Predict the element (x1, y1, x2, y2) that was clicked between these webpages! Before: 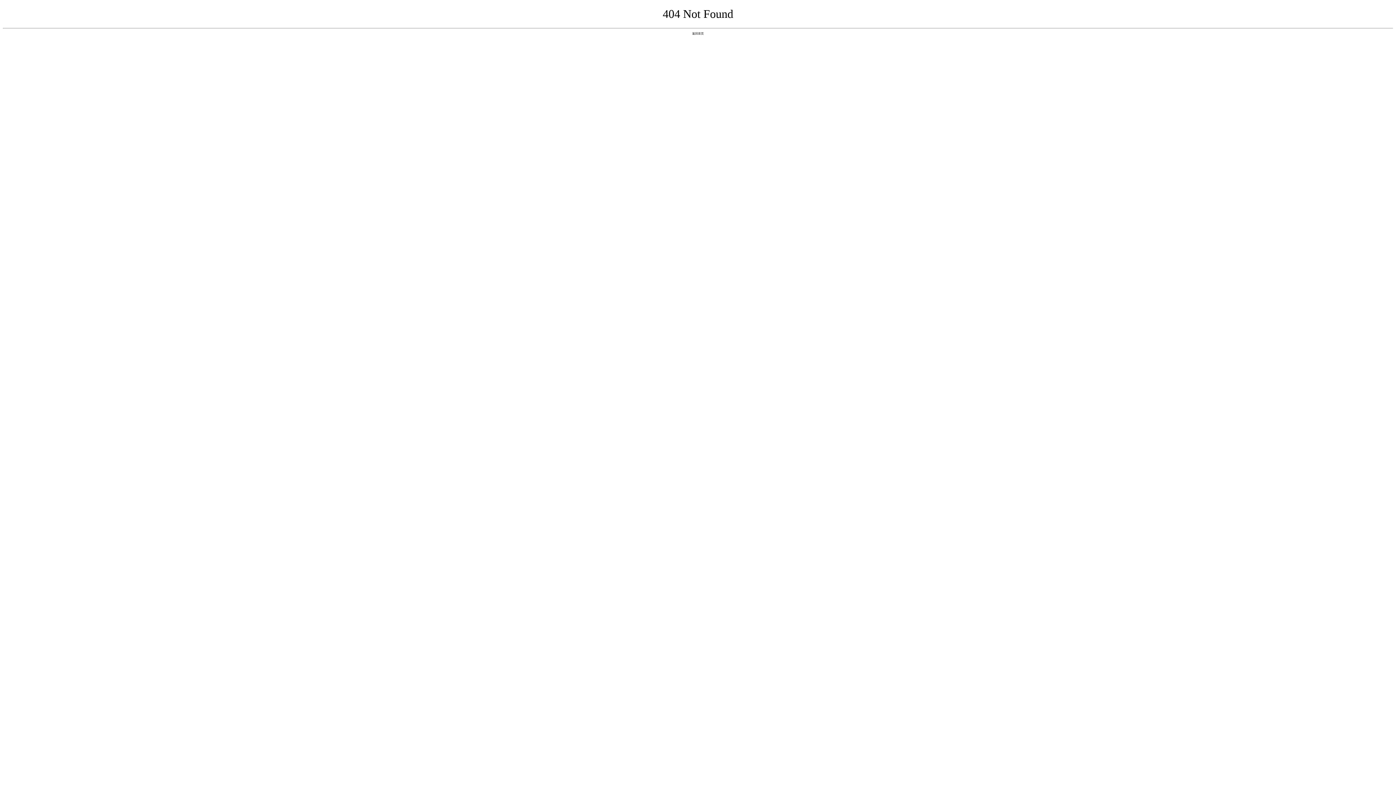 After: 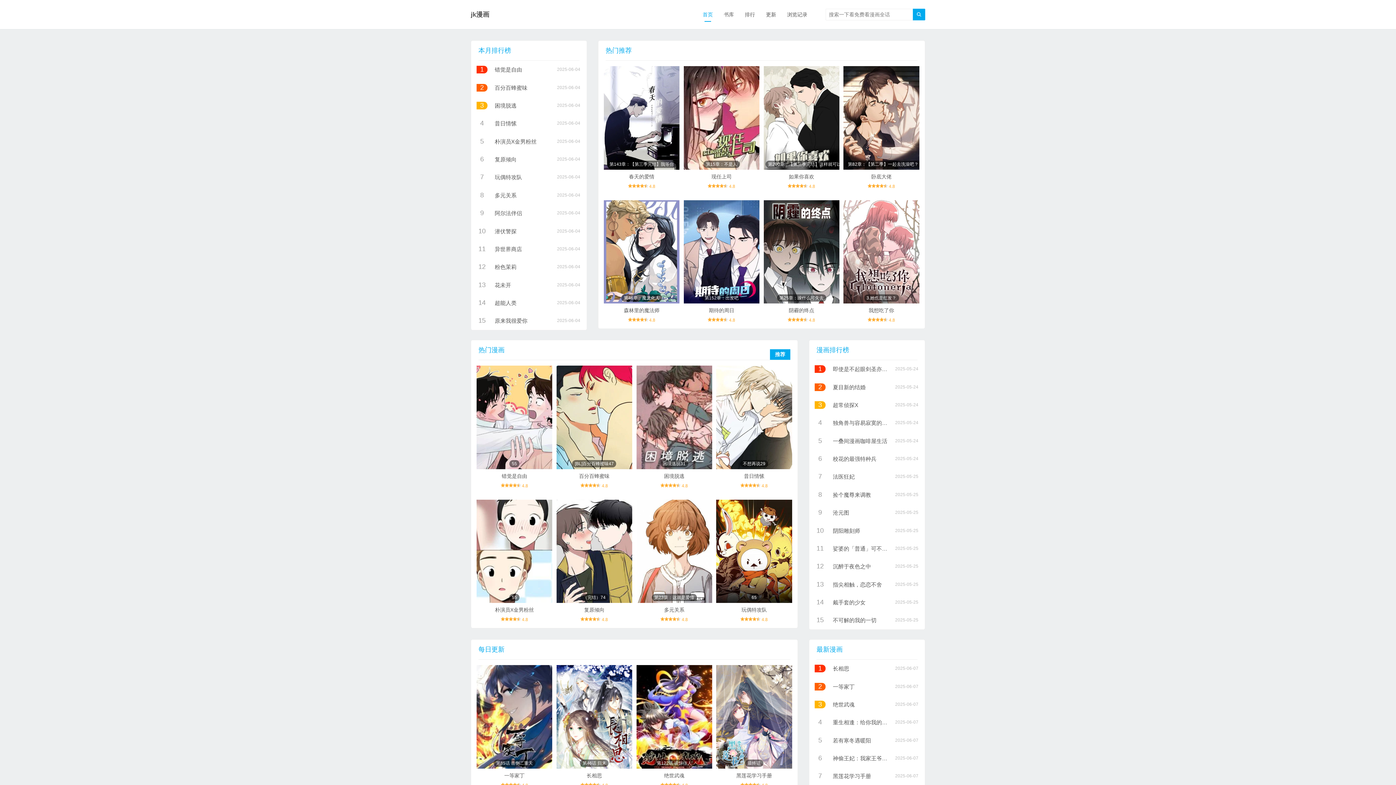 Action: bbox: (692, 31, 704, 35) label: 返回首页